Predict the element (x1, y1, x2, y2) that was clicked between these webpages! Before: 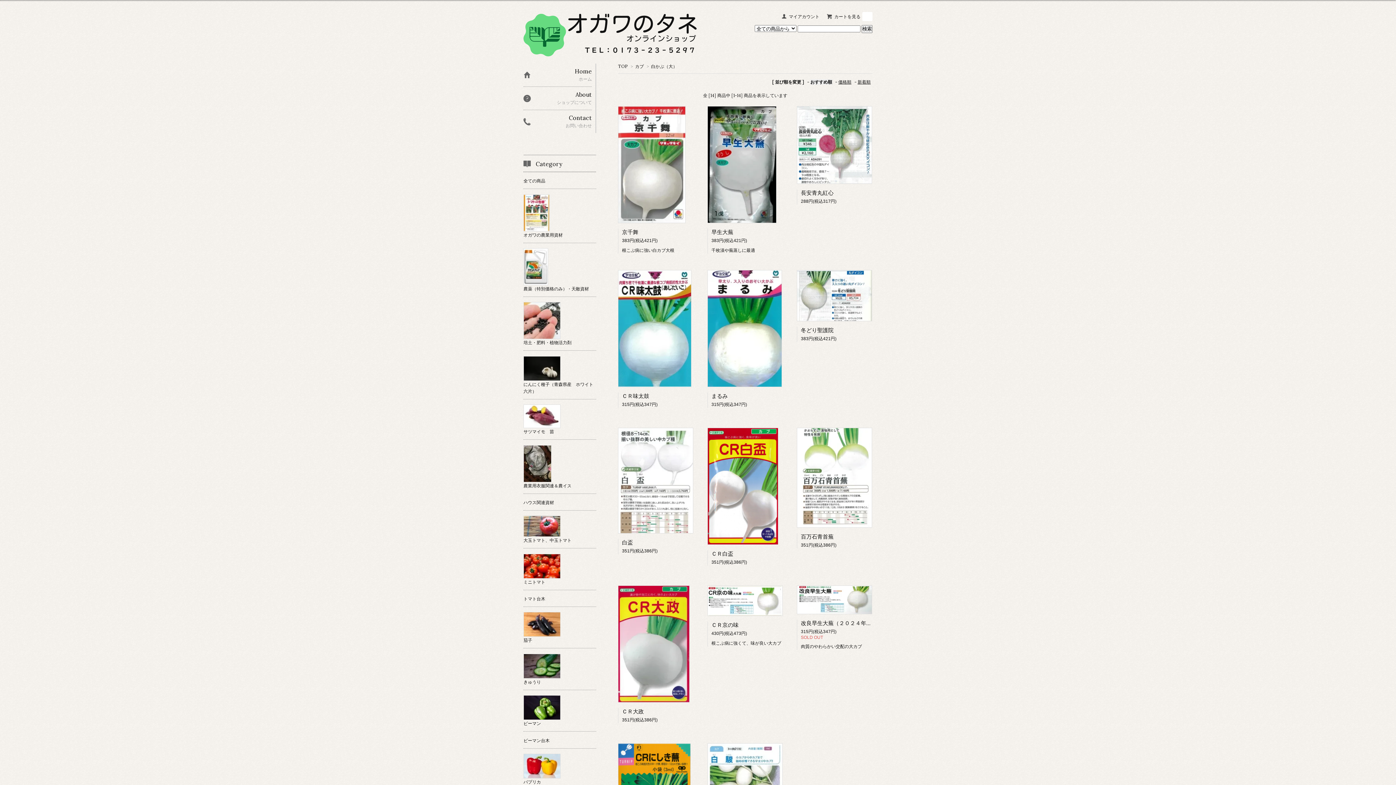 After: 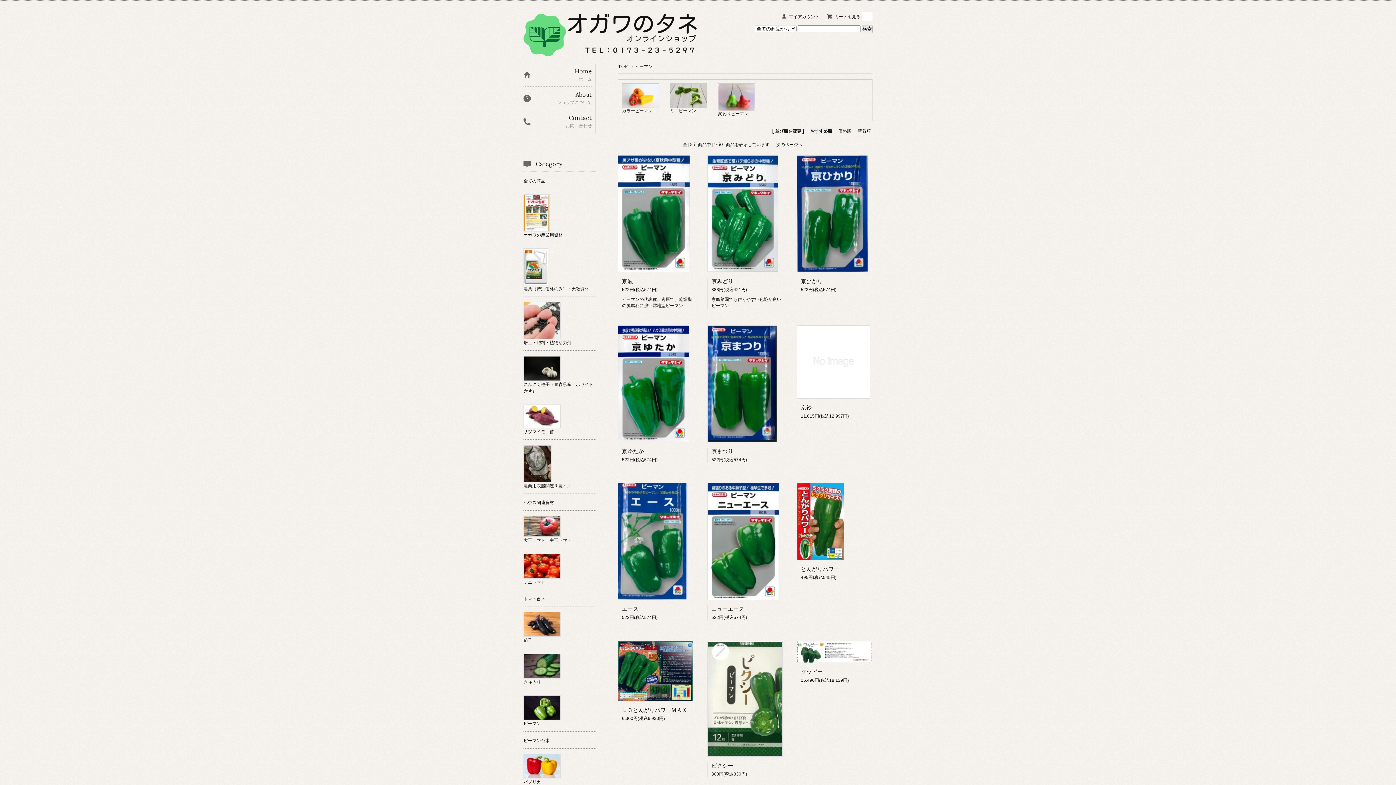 Action: label: 


ピーマン bbox: (523, 690, 596, 731)